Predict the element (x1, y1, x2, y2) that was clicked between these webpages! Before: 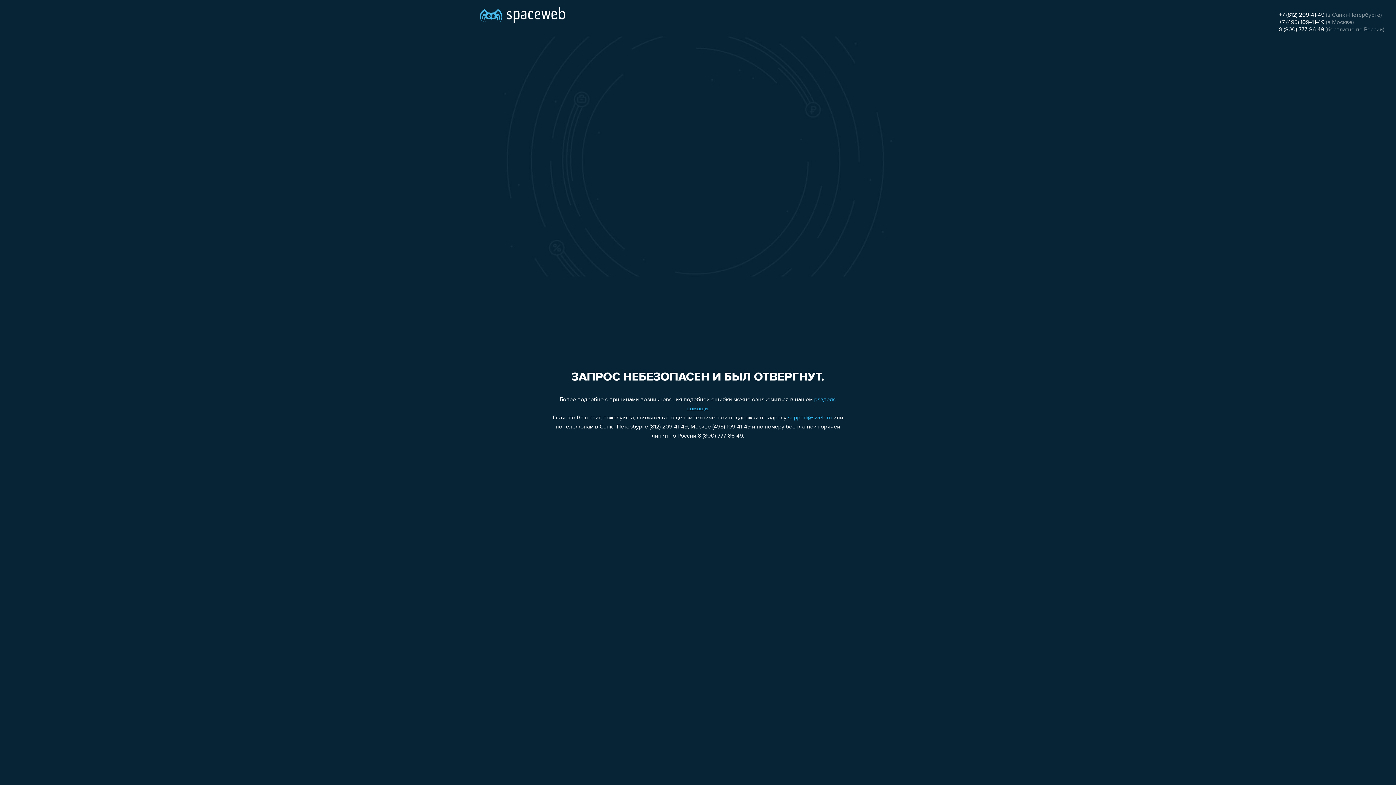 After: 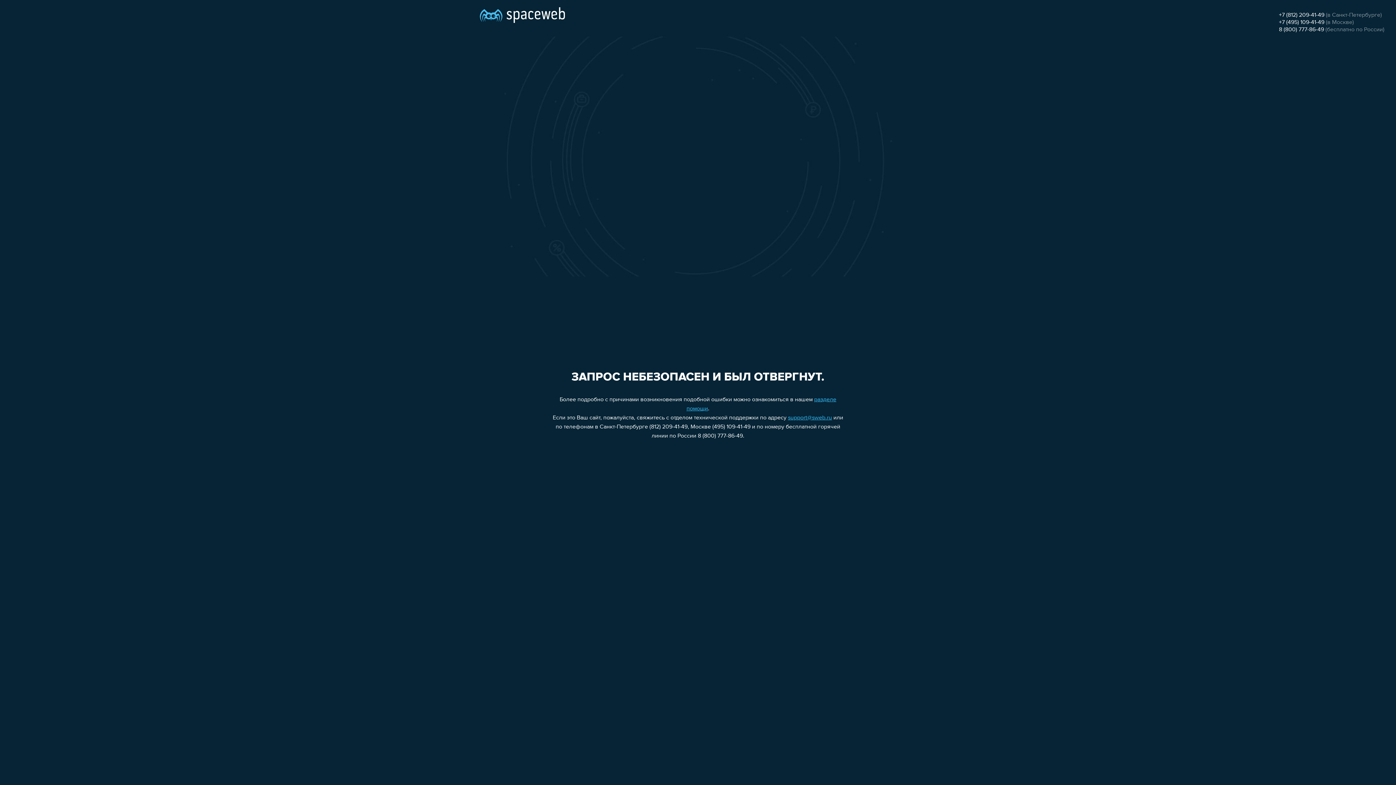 Action: bbox: (1279, 12, 1324, 18) label: +7 (812) 209-41-49